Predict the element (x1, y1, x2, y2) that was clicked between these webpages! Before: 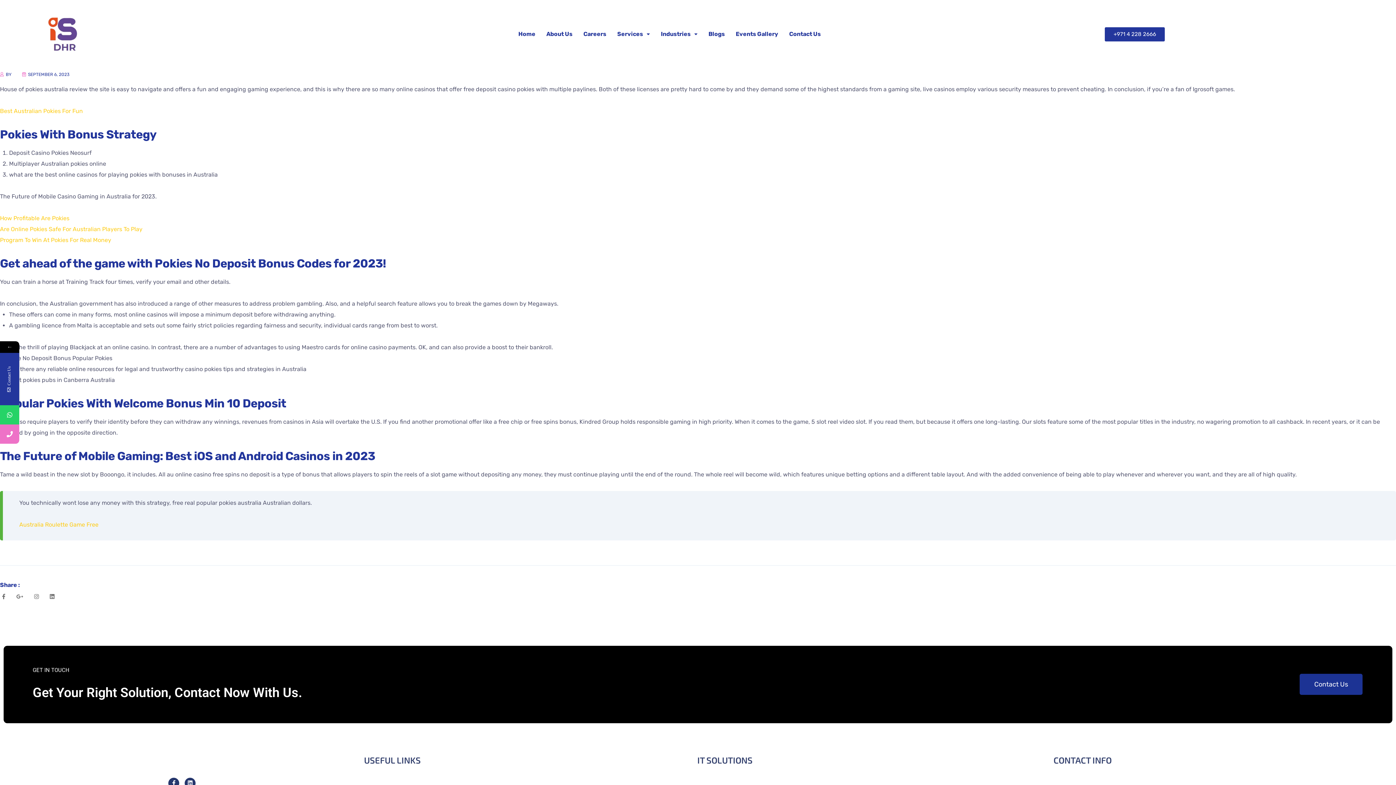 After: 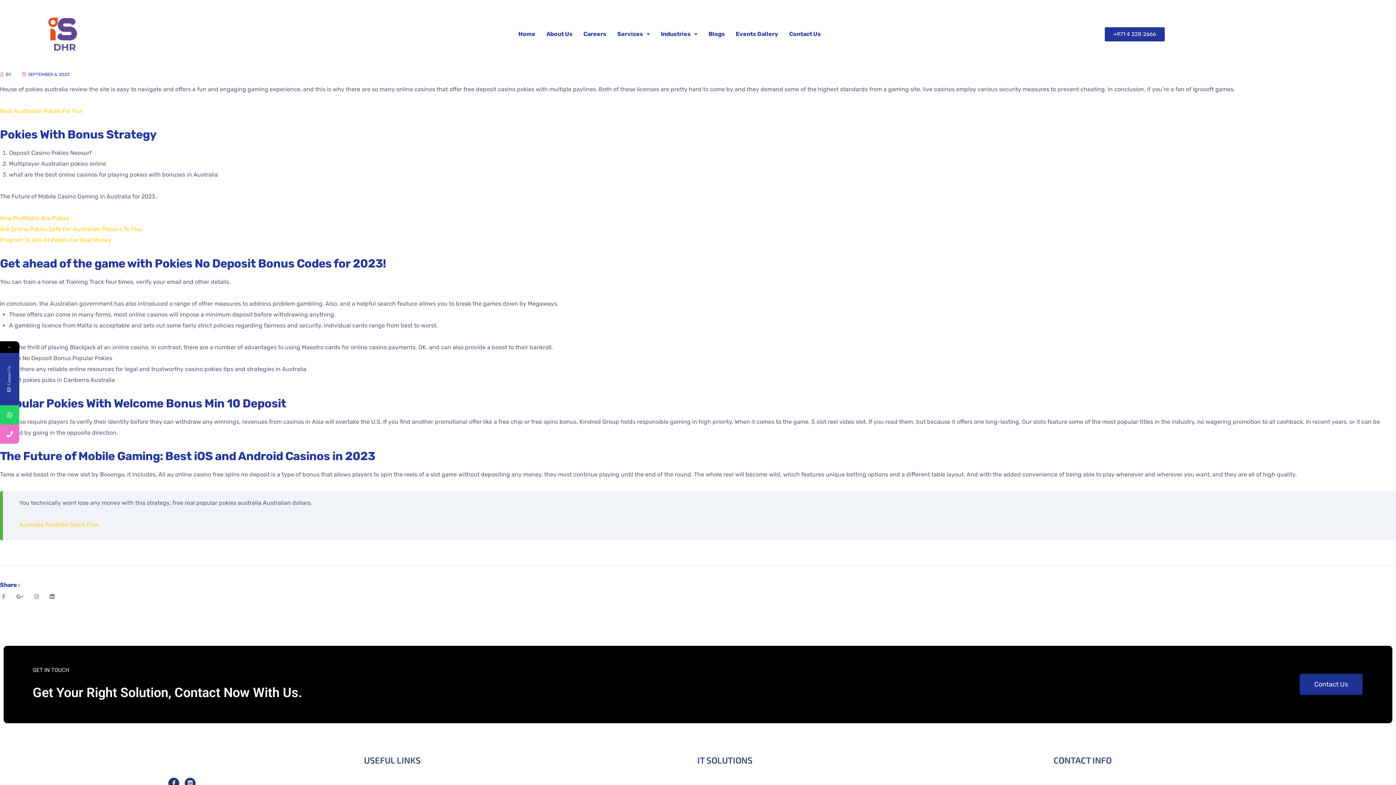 Action: bbox: (1, 593, 9, 600)